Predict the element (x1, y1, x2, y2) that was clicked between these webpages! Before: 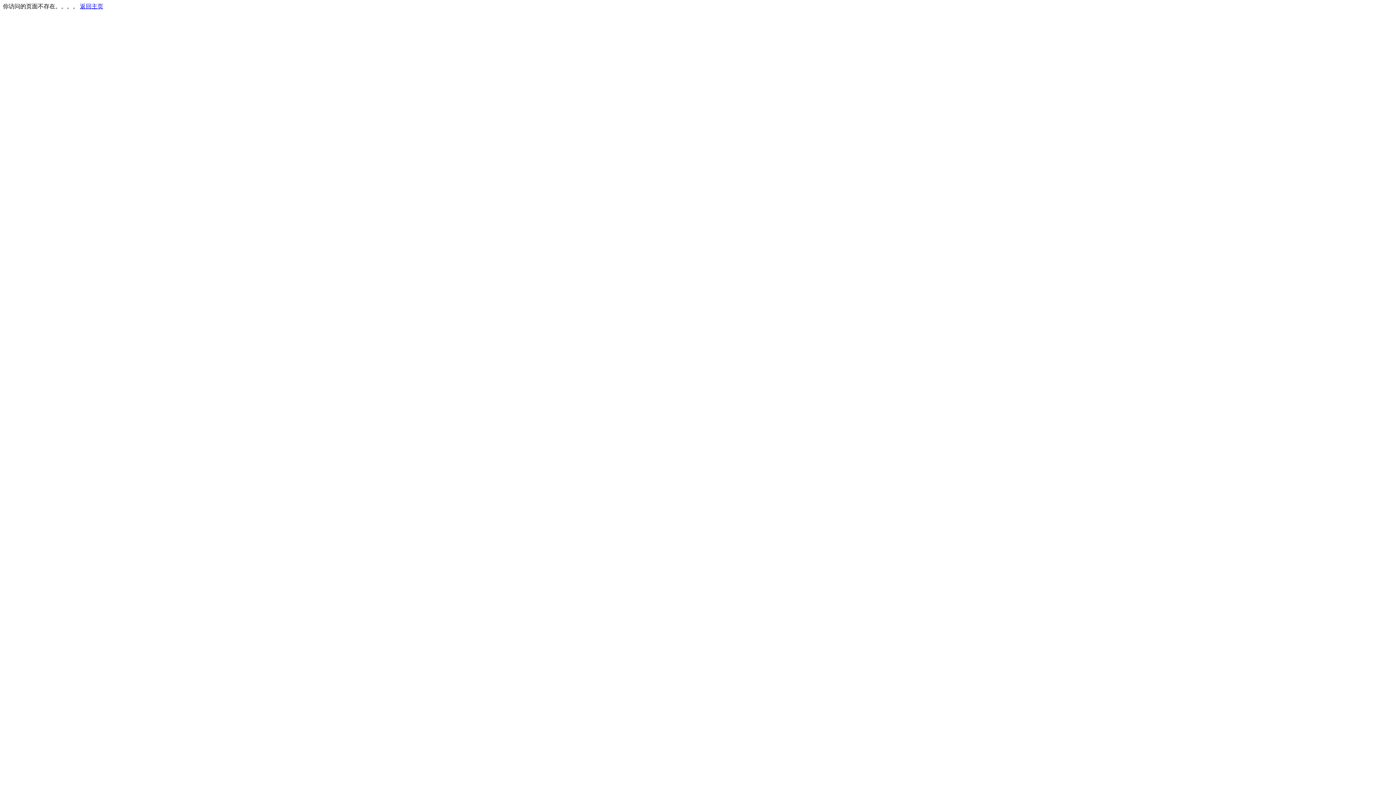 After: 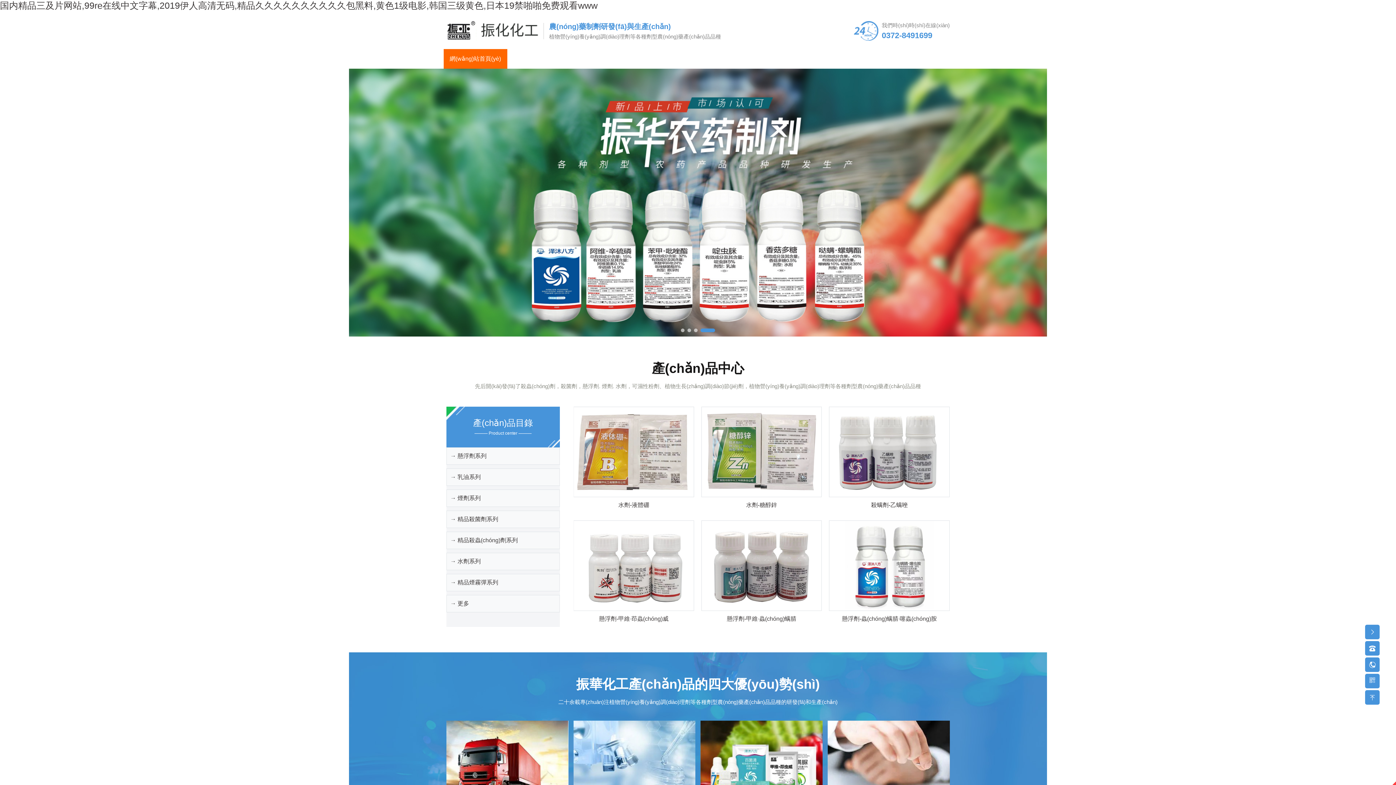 Action: bbox: (80, 3, 103, 9) label: 返回主页